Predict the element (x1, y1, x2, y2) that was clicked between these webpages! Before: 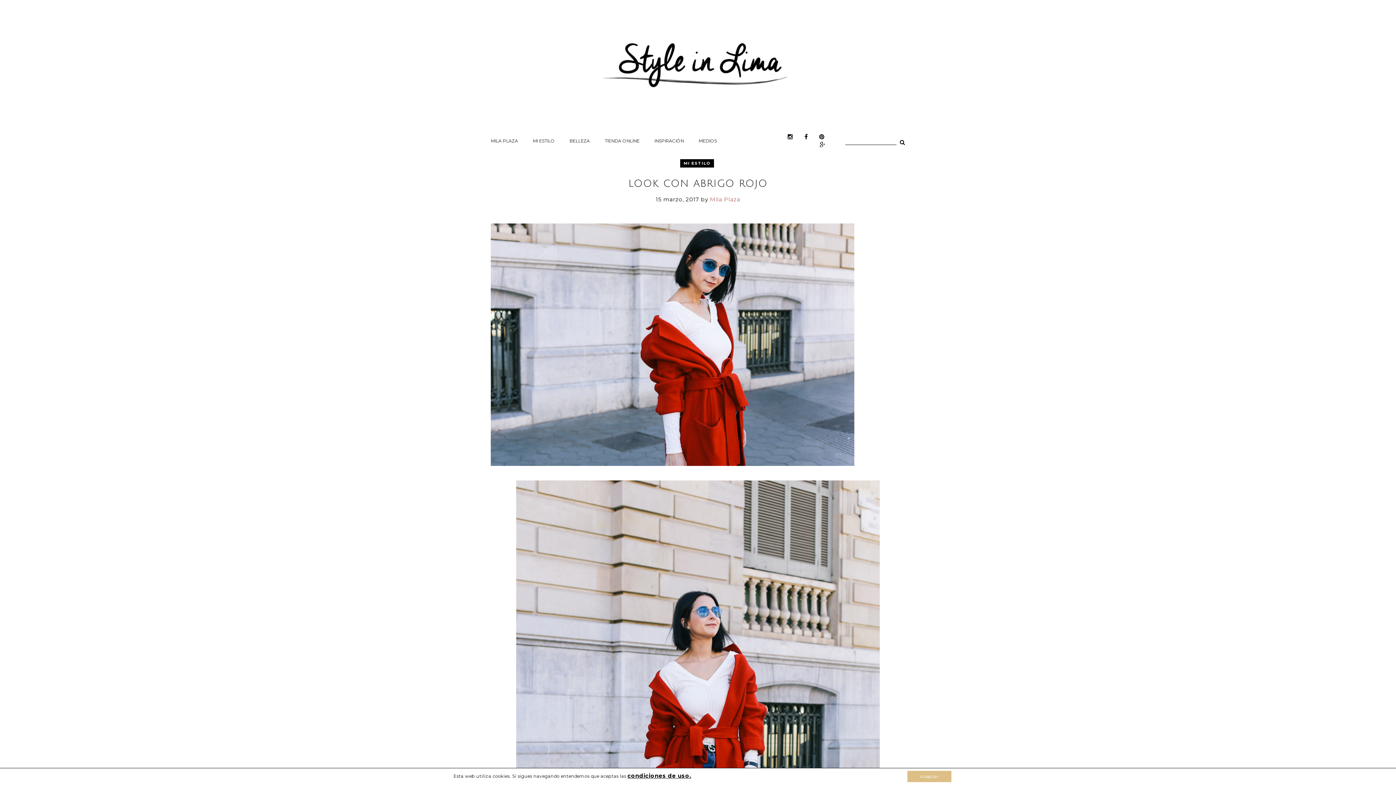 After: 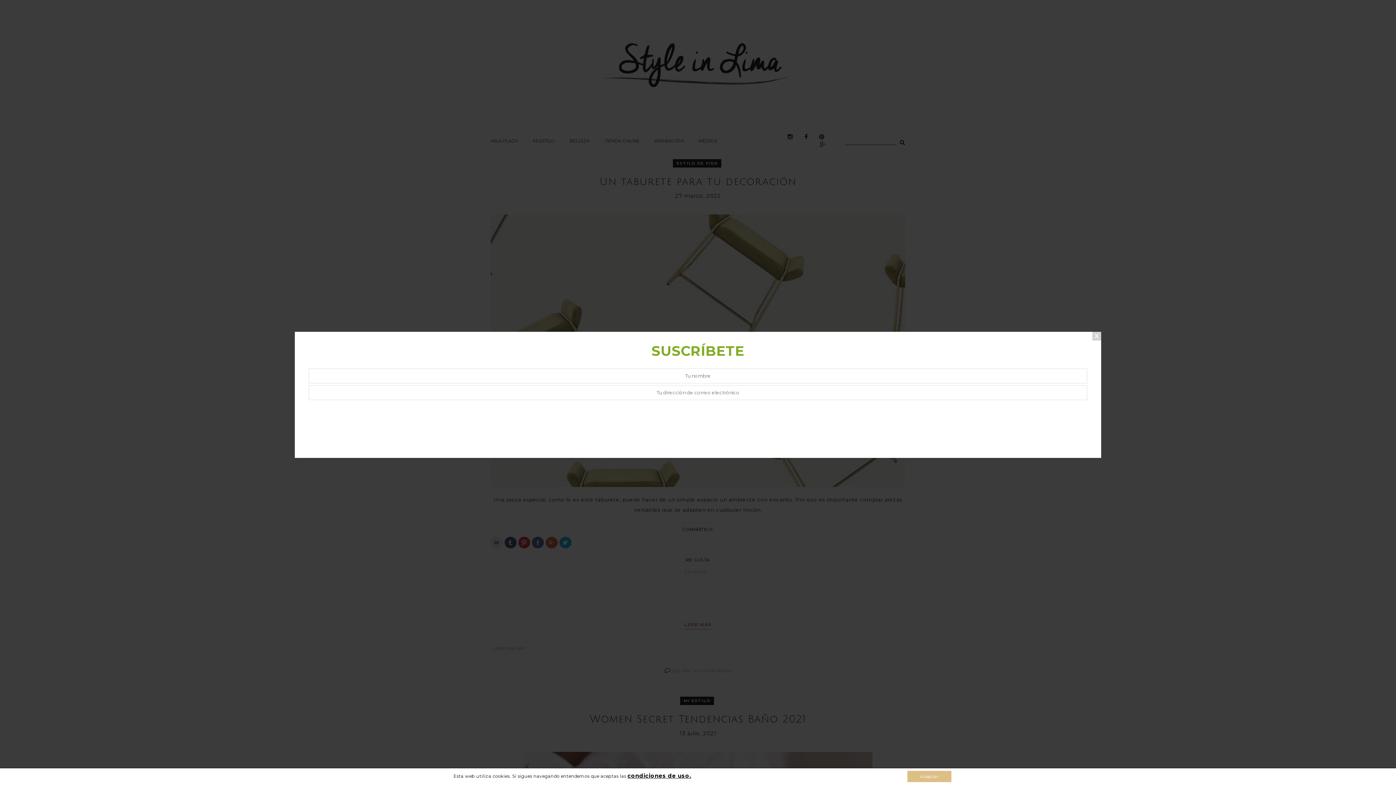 Action: bbox: (516, 22, 880, 29)